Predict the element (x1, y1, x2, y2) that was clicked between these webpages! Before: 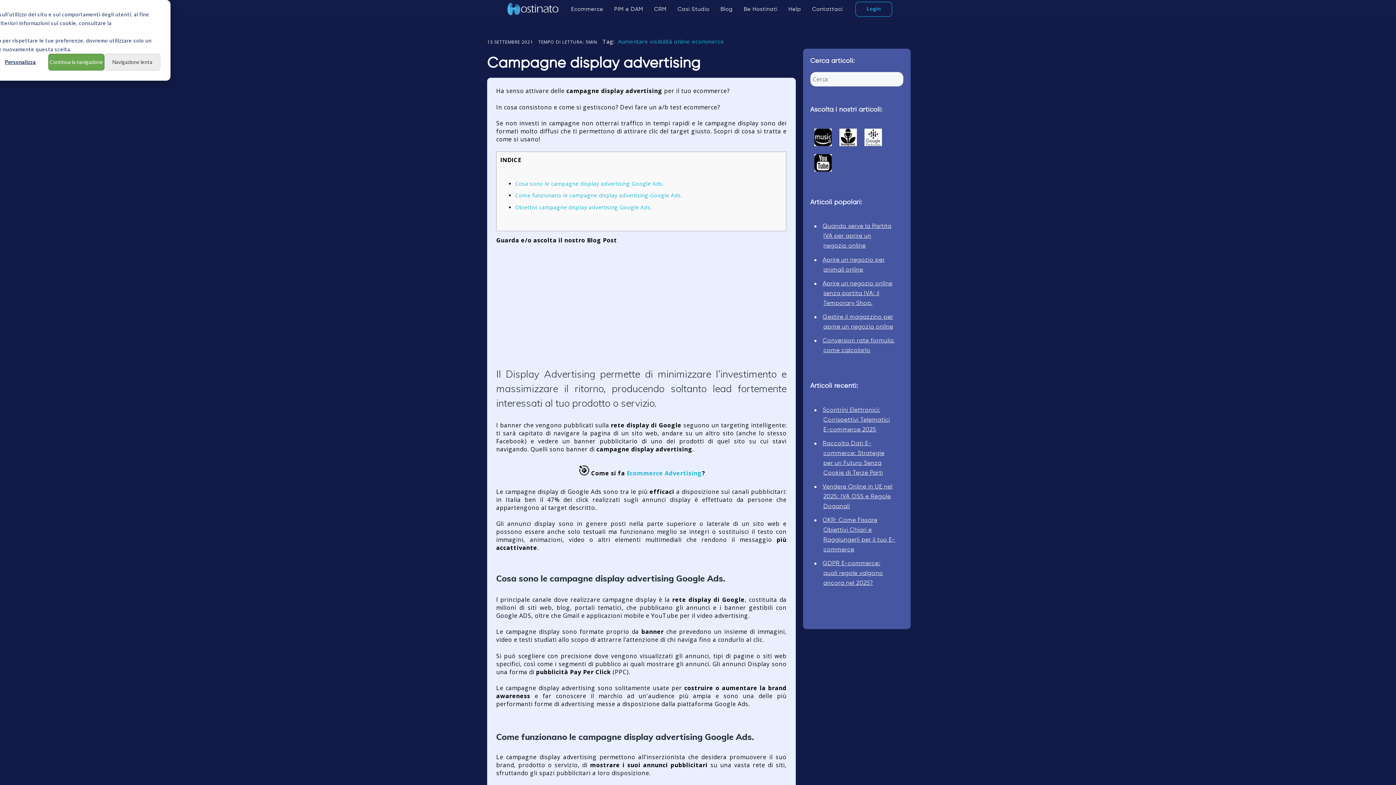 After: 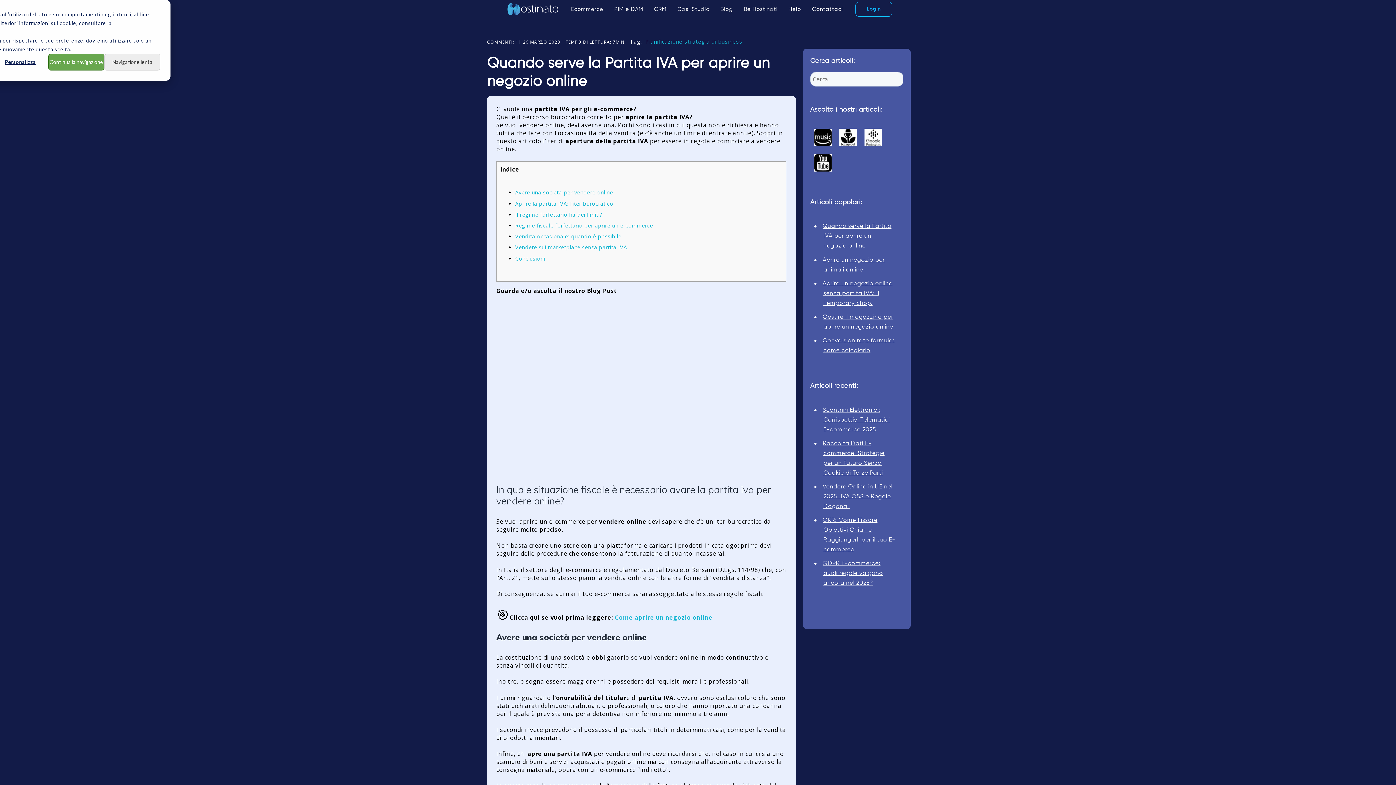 Action: label: Quando serve la Partita IVA per aprire un negozio online bbox: (822, 223, 891, 249)